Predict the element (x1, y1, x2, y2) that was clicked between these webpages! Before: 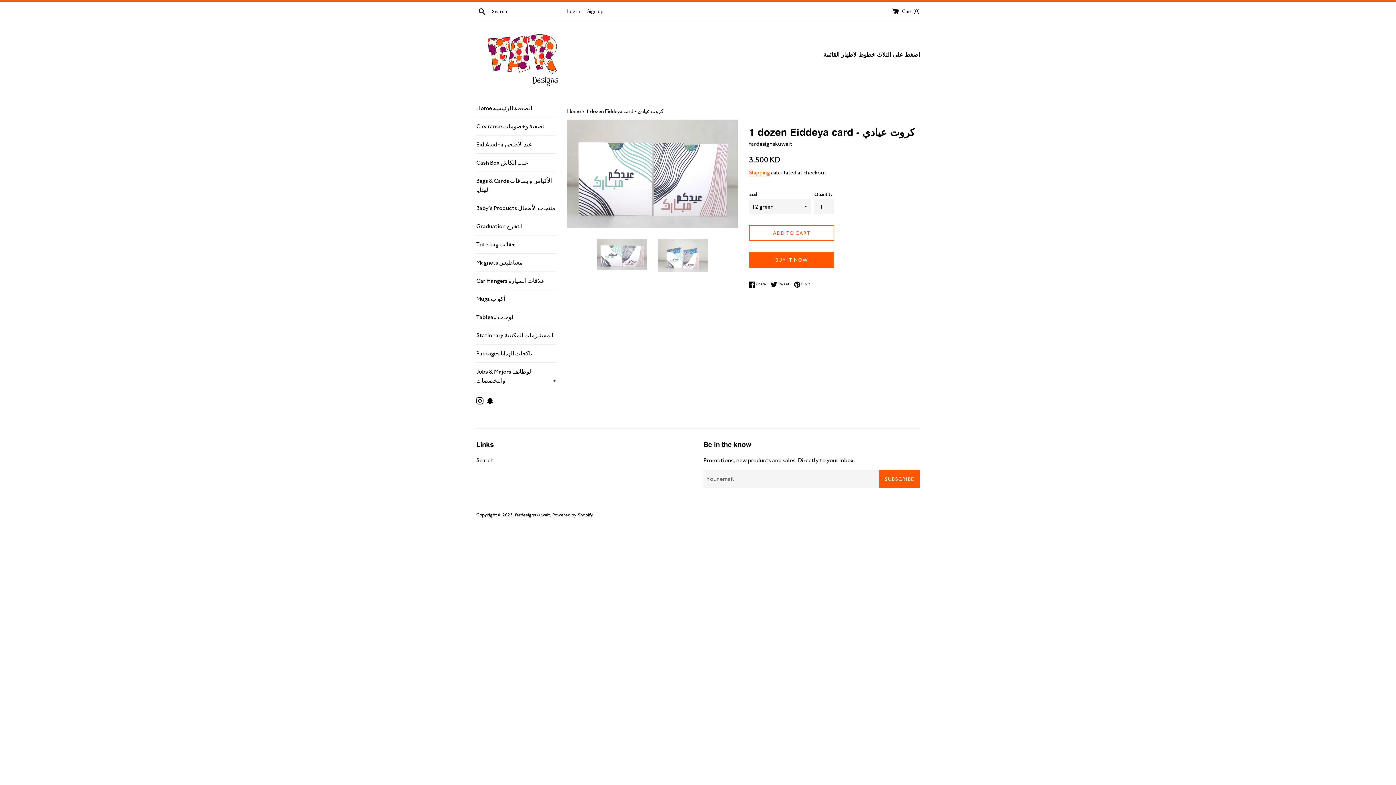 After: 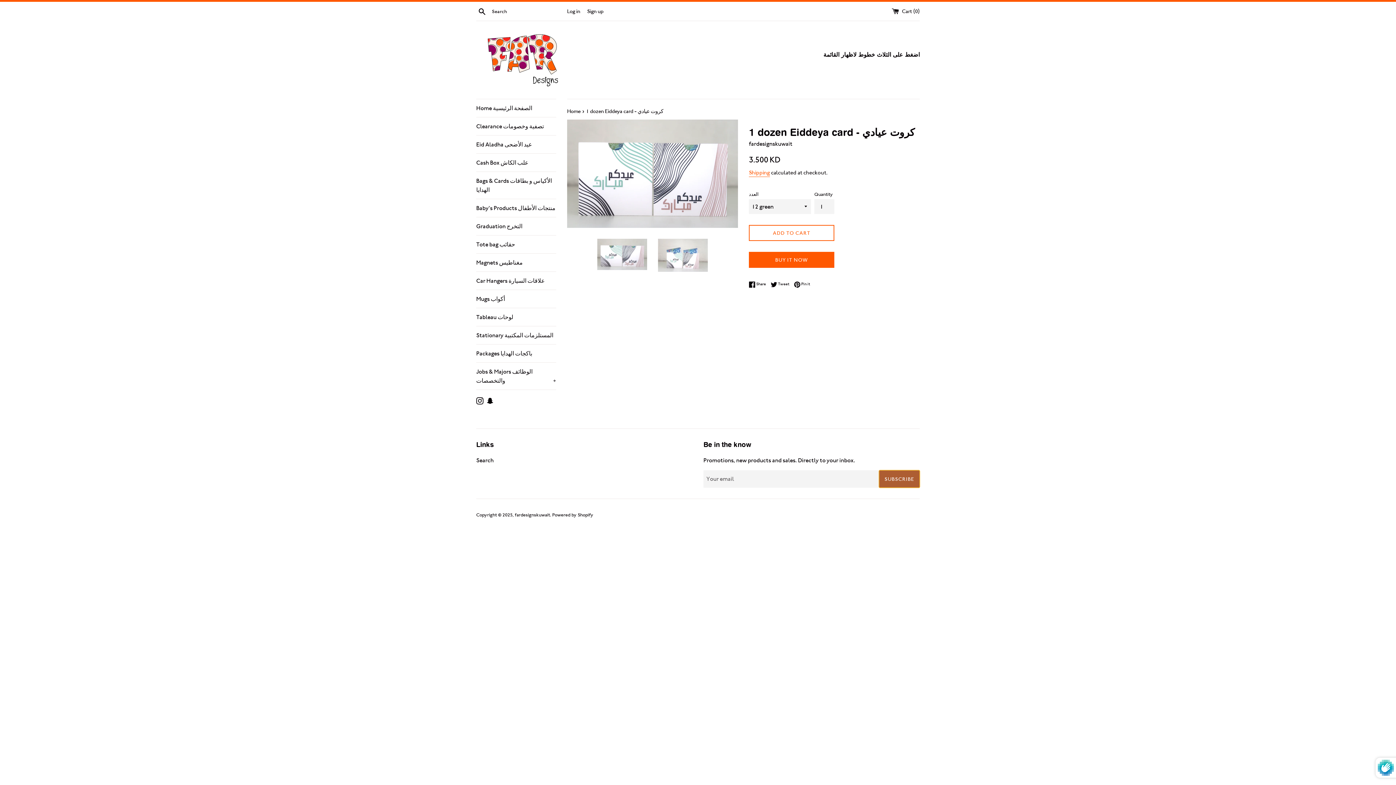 Action: bbox: (879, 470, 920, 487) label: SUBSCRIBE